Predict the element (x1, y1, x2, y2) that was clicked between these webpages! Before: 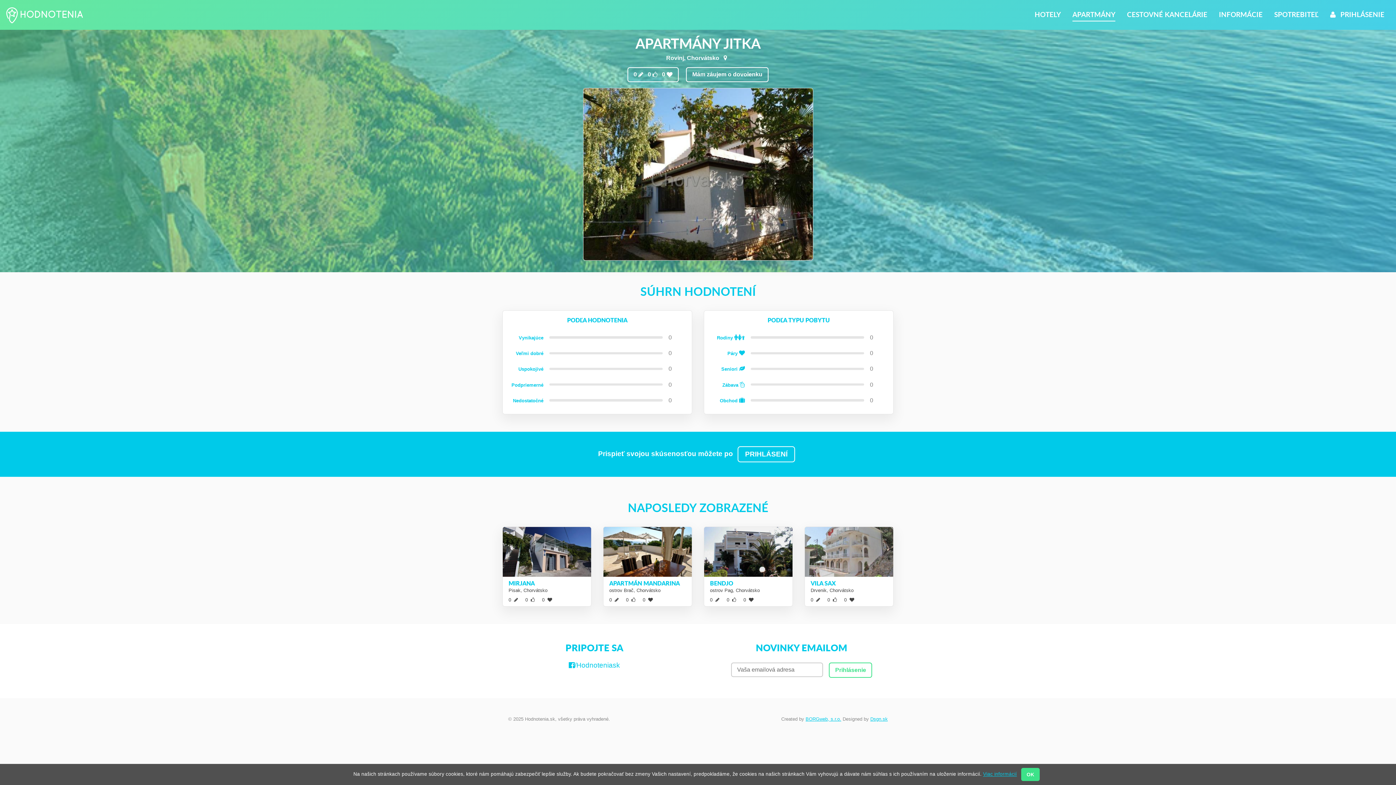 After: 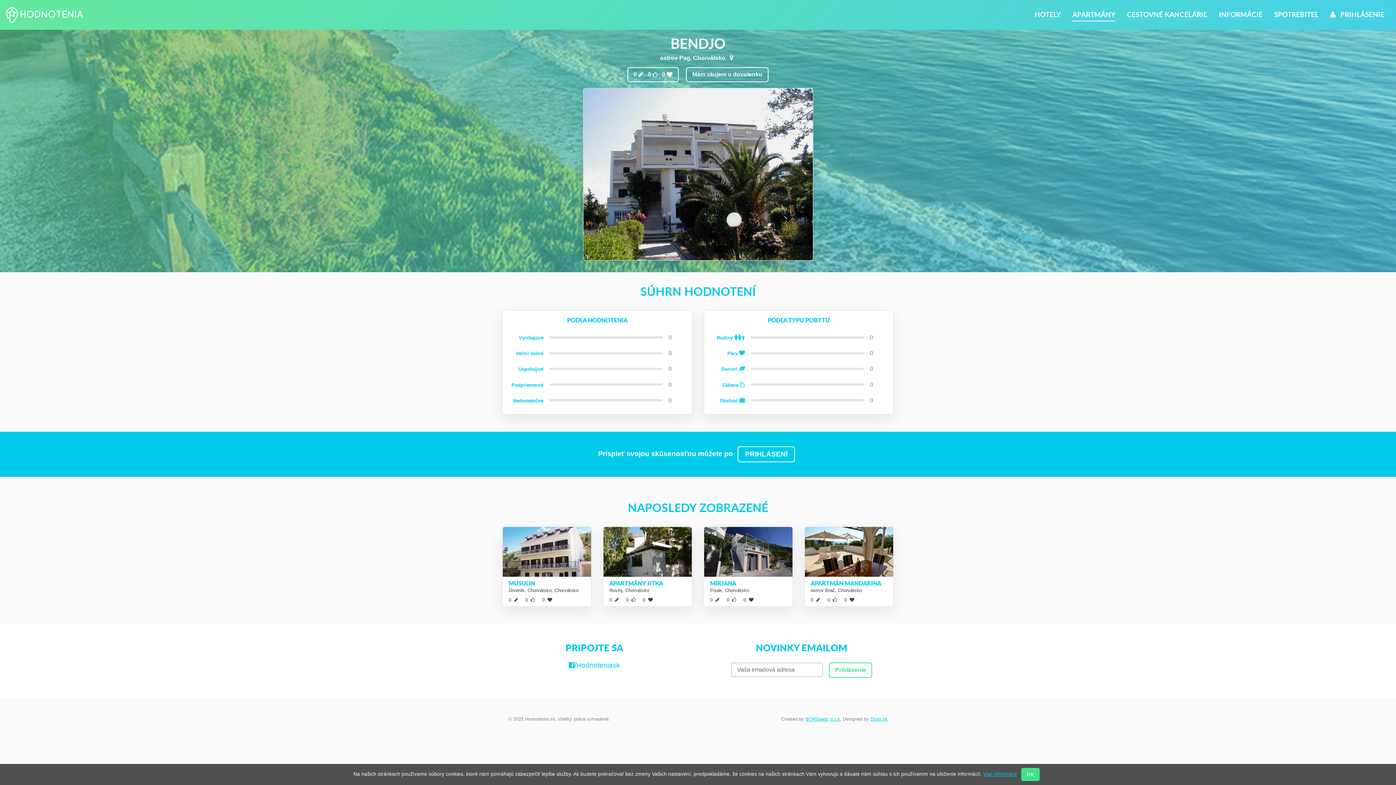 Action: bbox: (704, 527, 792, 576)